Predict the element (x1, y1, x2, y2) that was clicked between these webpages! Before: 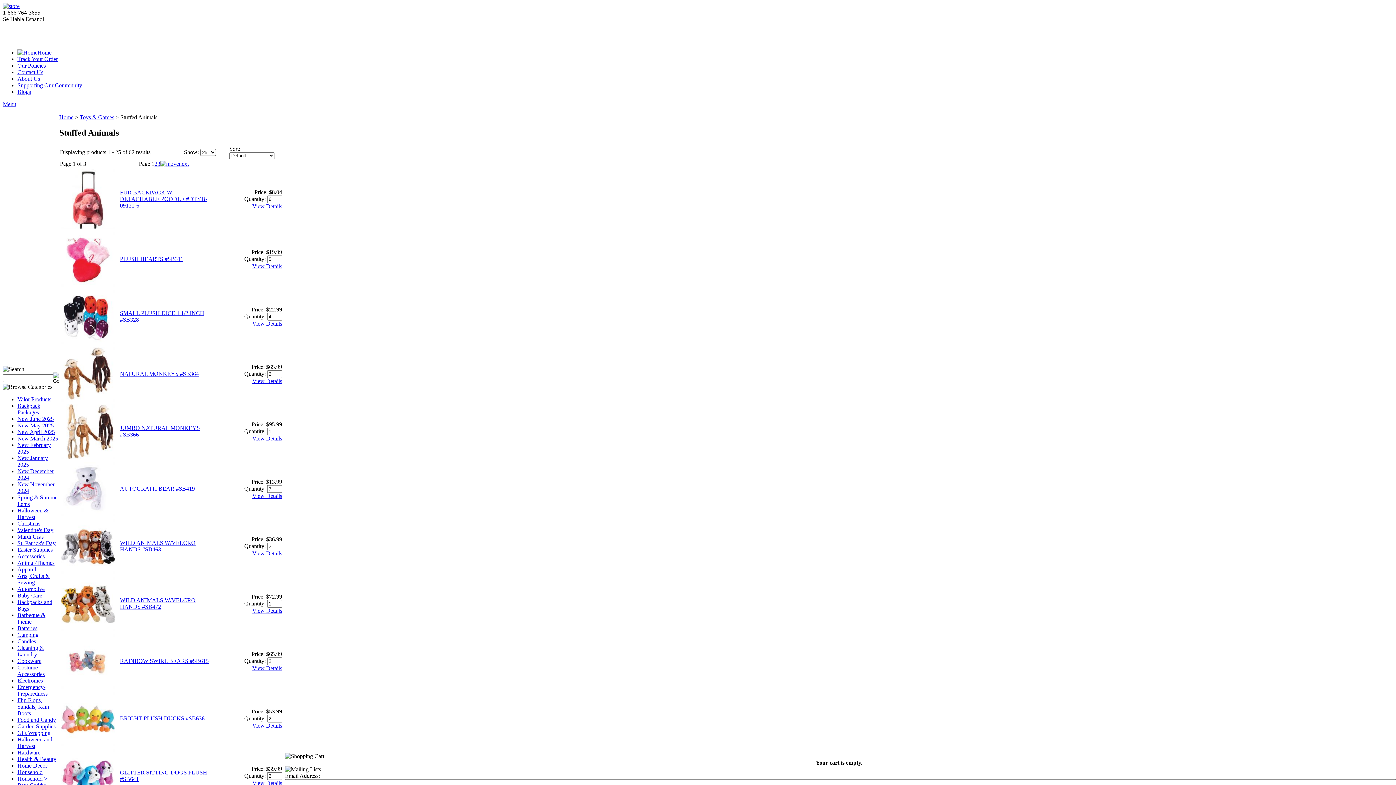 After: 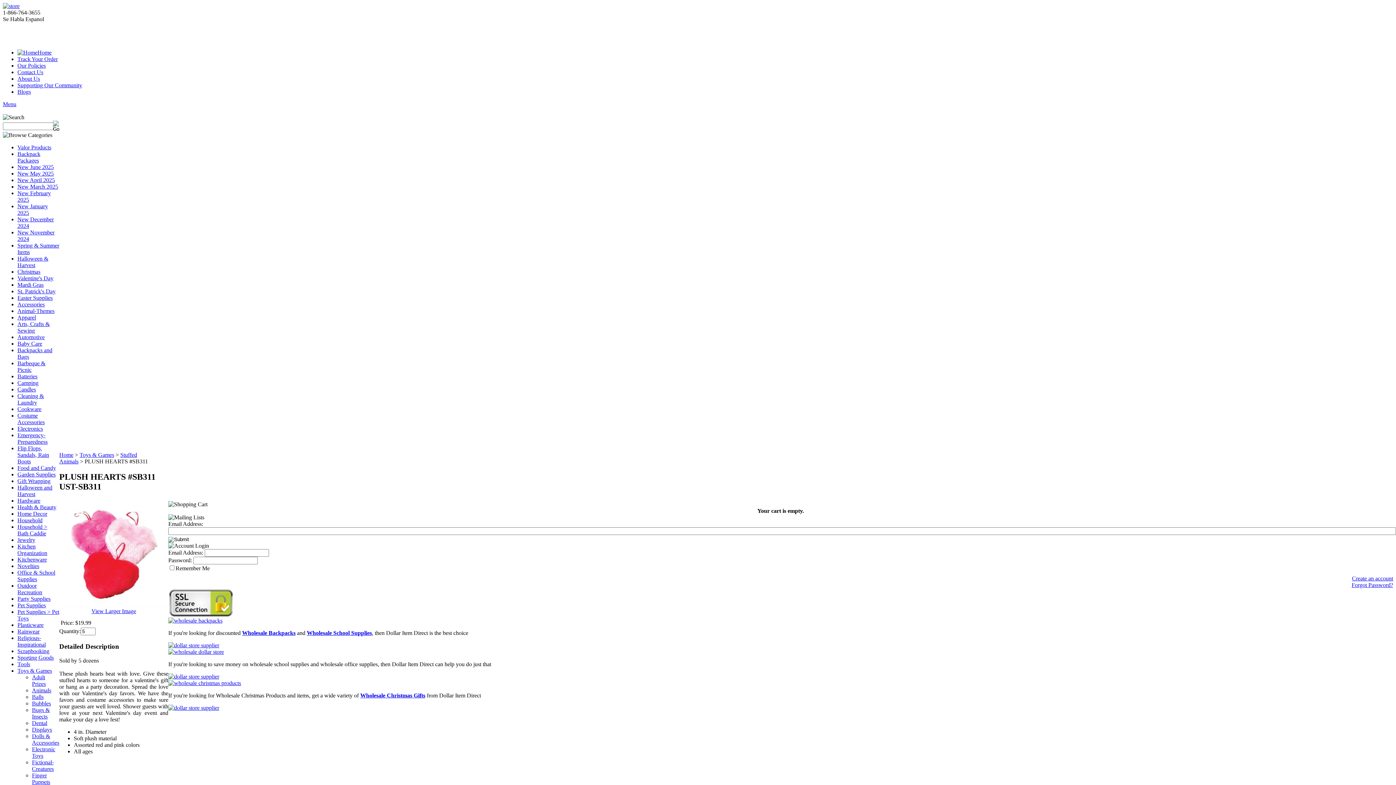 Action: label: View Details bbox: (252, 263, 282, 269)